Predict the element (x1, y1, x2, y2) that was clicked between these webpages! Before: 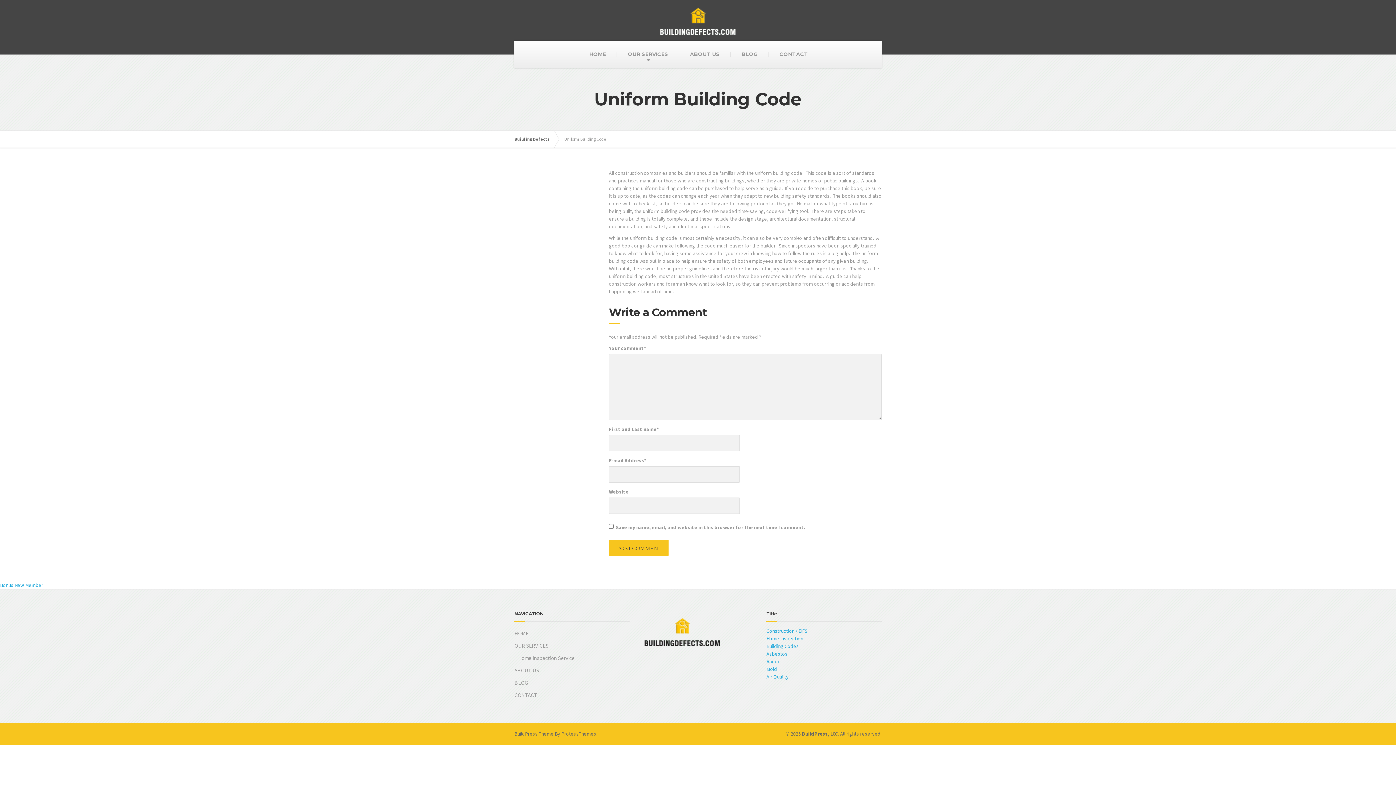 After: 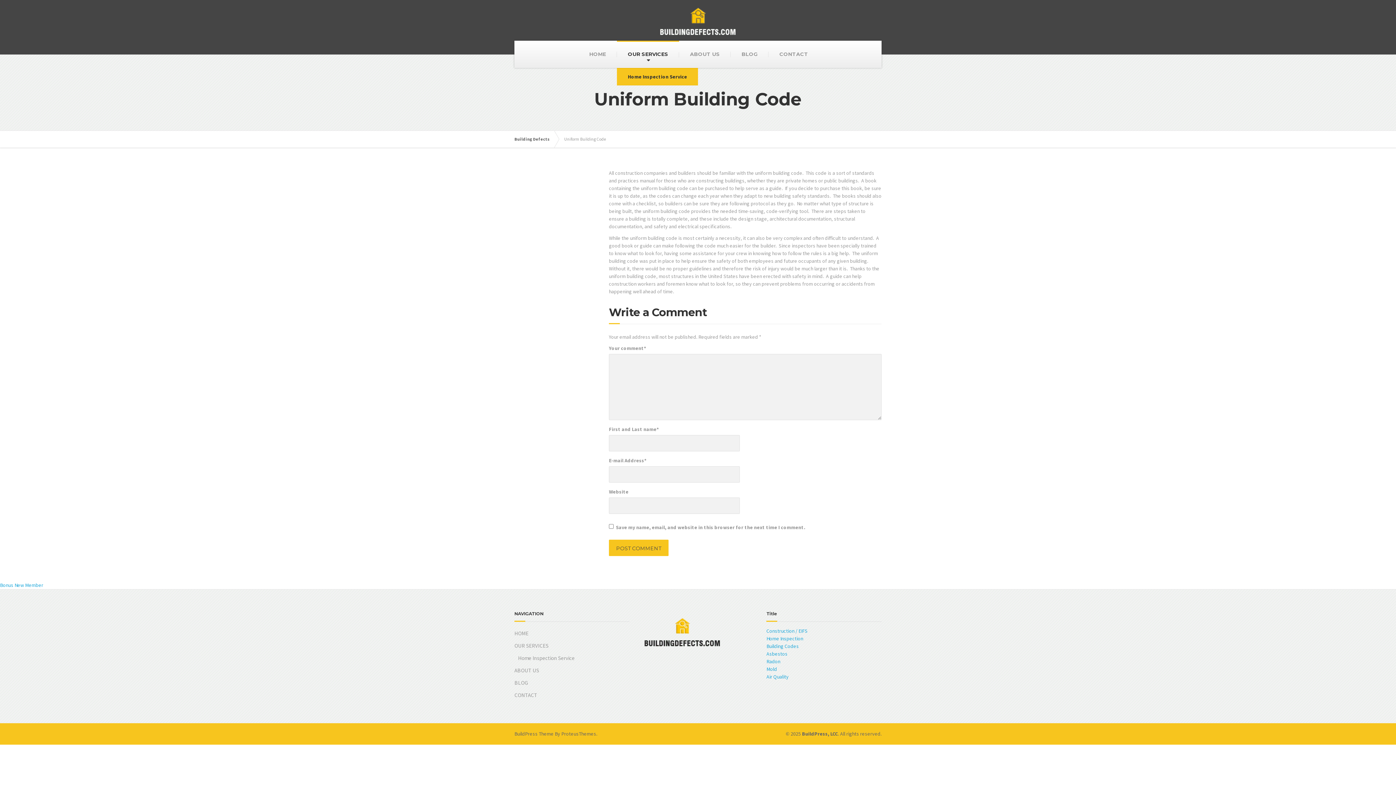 Action: label: OUR SERVICES bbox: (617, 40, 679, 68)